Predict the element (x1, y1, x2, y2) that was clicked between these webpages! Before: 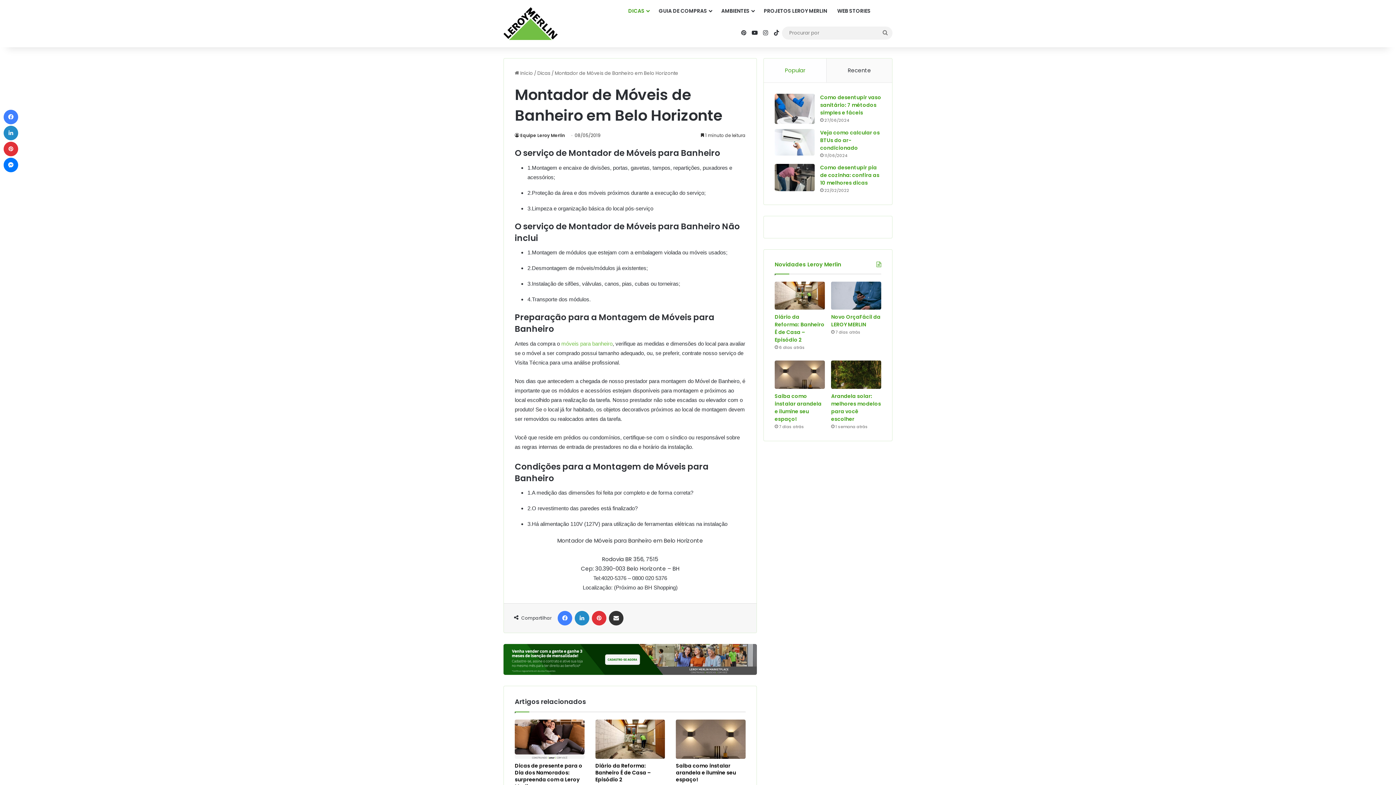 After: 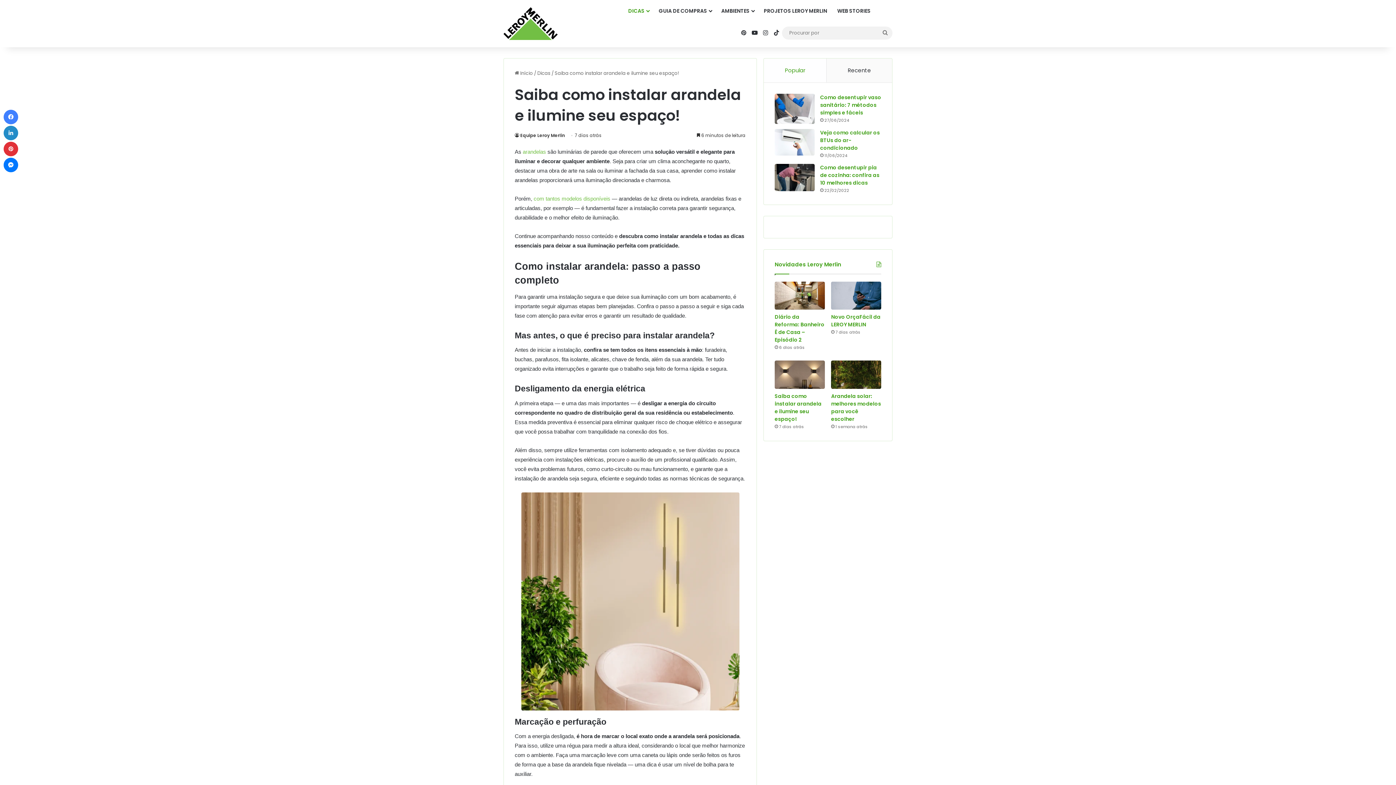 Action: bbox: (774, 392, 821, 422) label: Saiba como instalar arandela e ilumine seu espaço!